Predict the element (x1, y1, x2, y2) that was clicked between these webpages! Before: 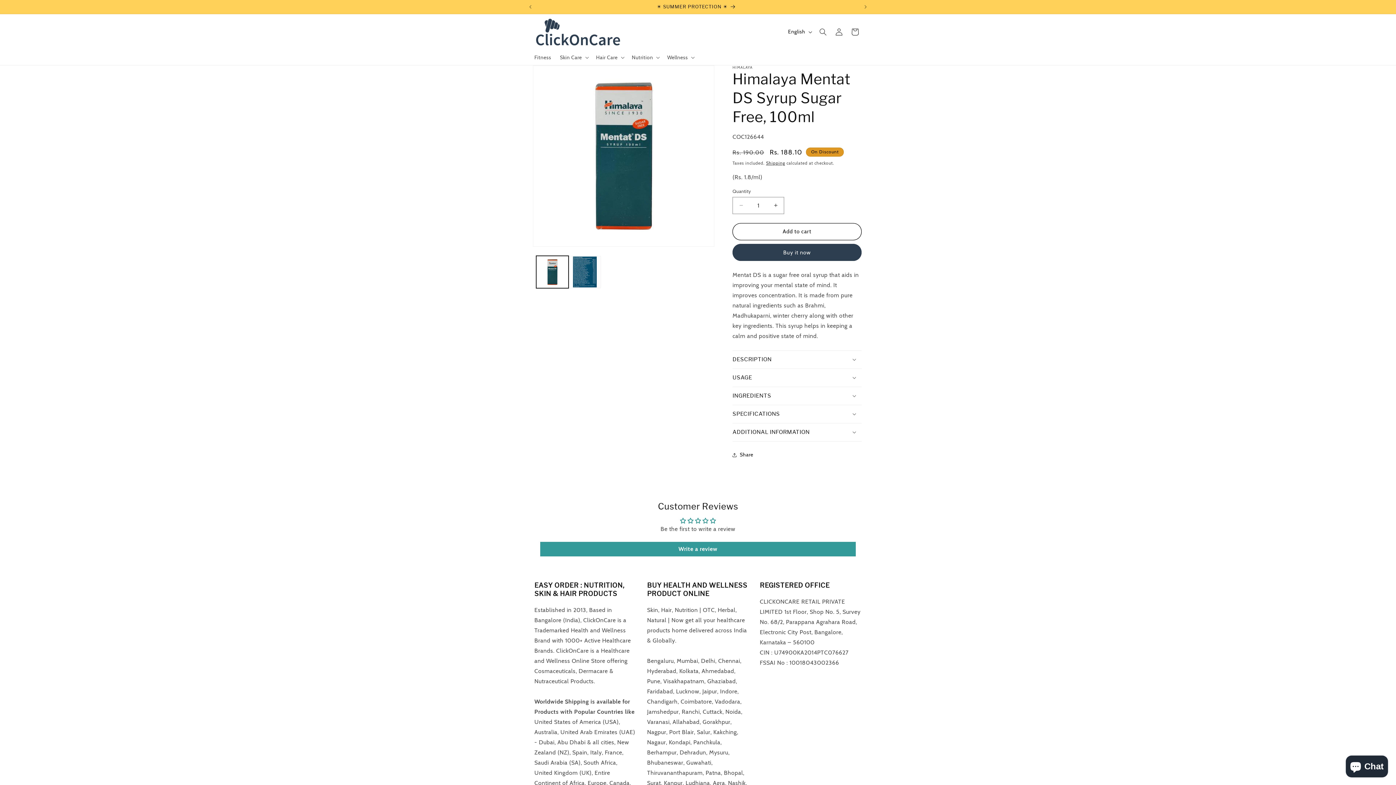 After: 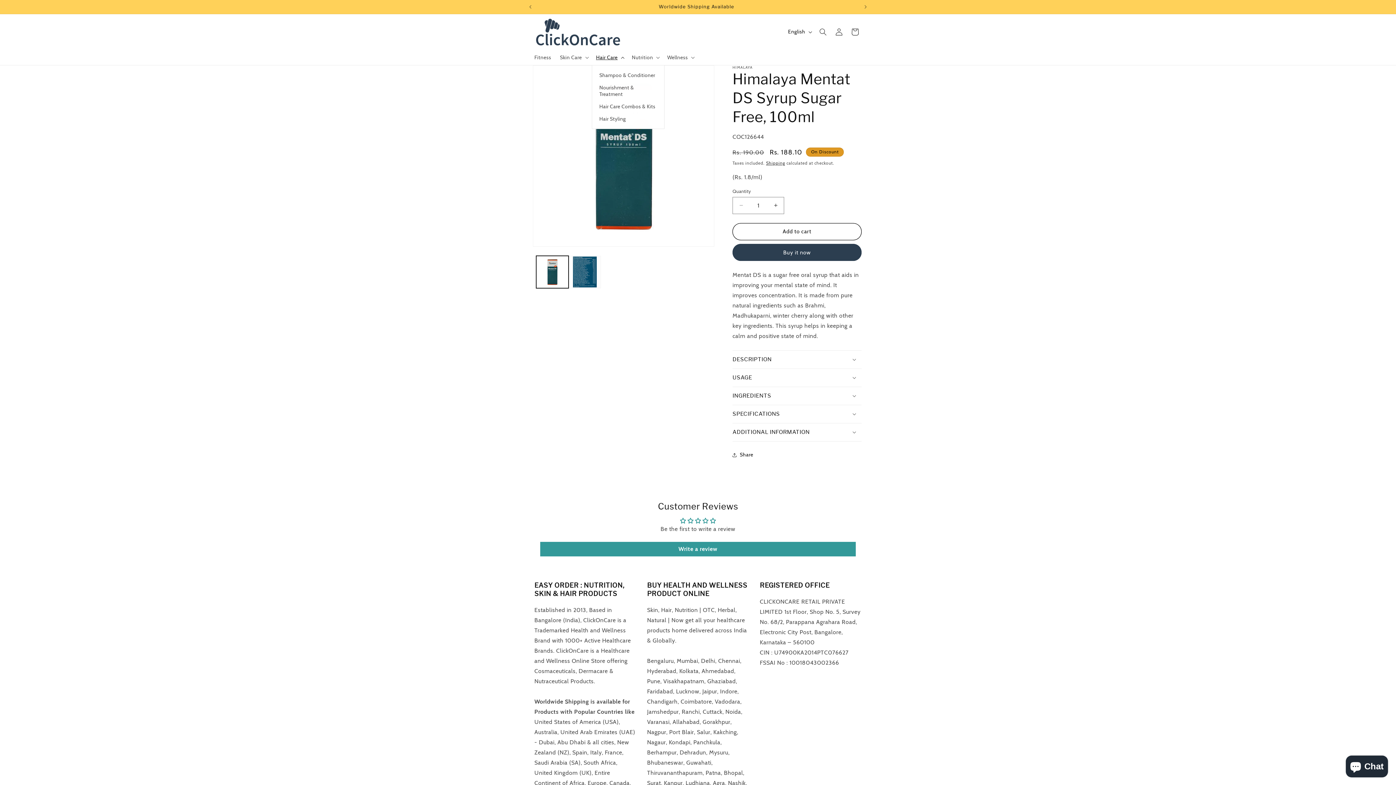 Action: bbox: (591, 49, 627, 64) label: Hair Care